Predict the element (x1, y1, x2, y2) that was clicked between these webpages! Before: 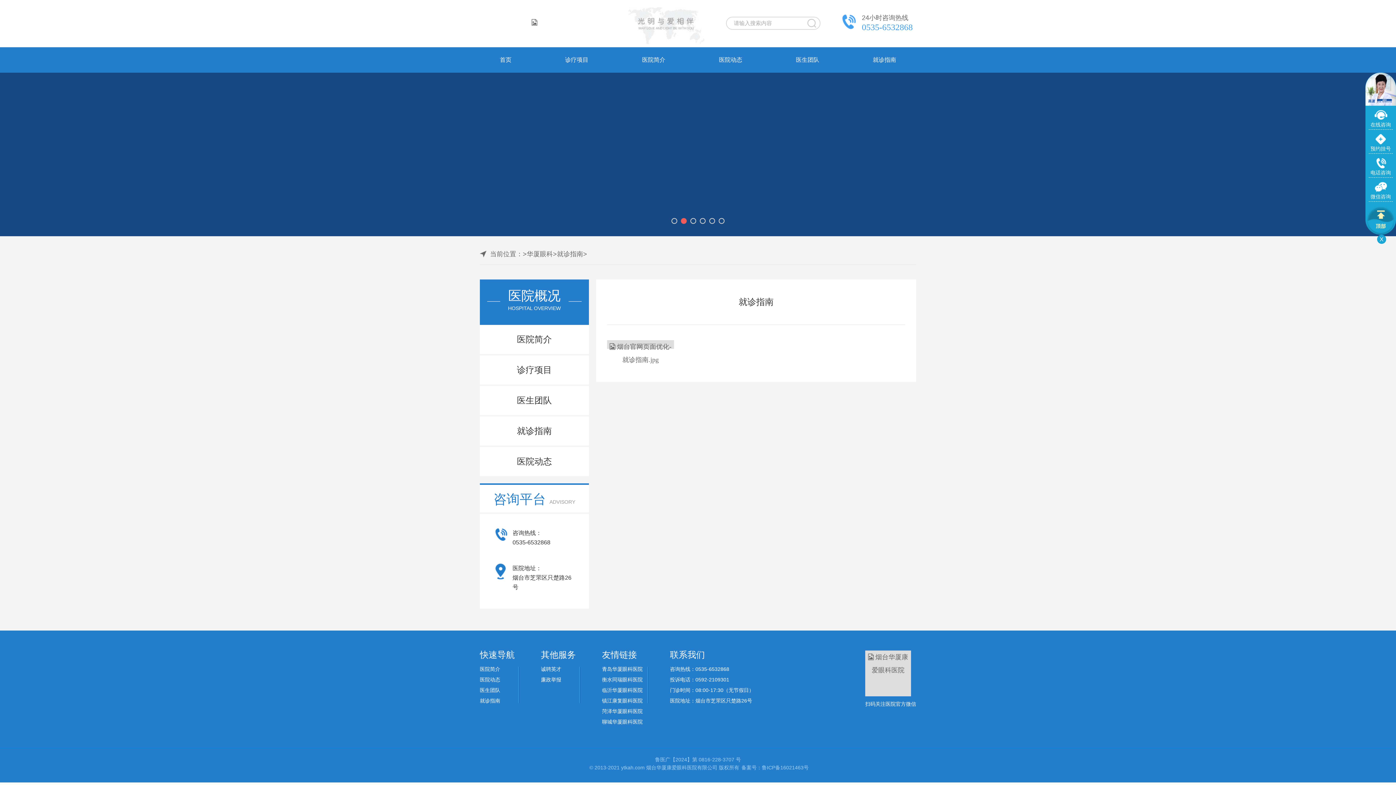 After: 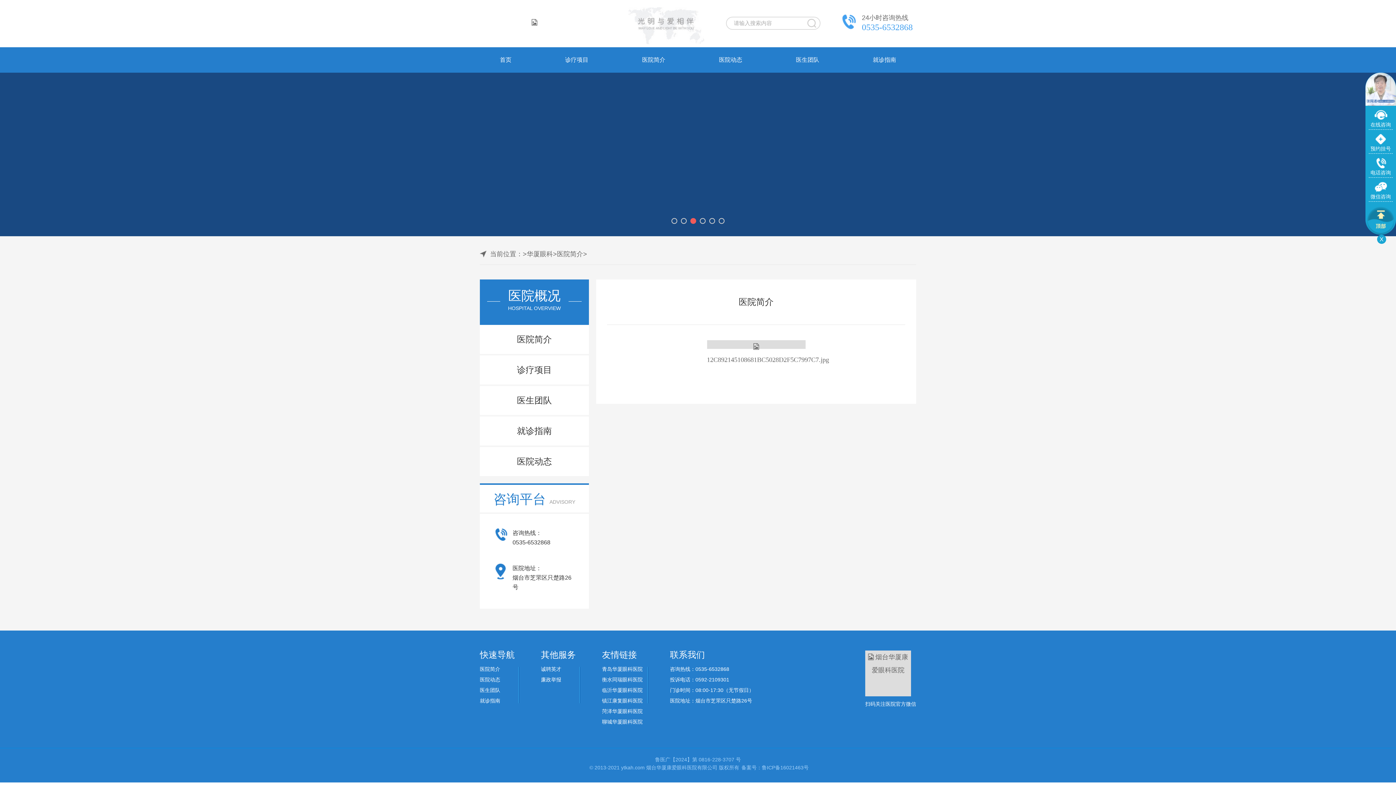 Action: bbox: (622, 47, 685, 72) label: 医院简介